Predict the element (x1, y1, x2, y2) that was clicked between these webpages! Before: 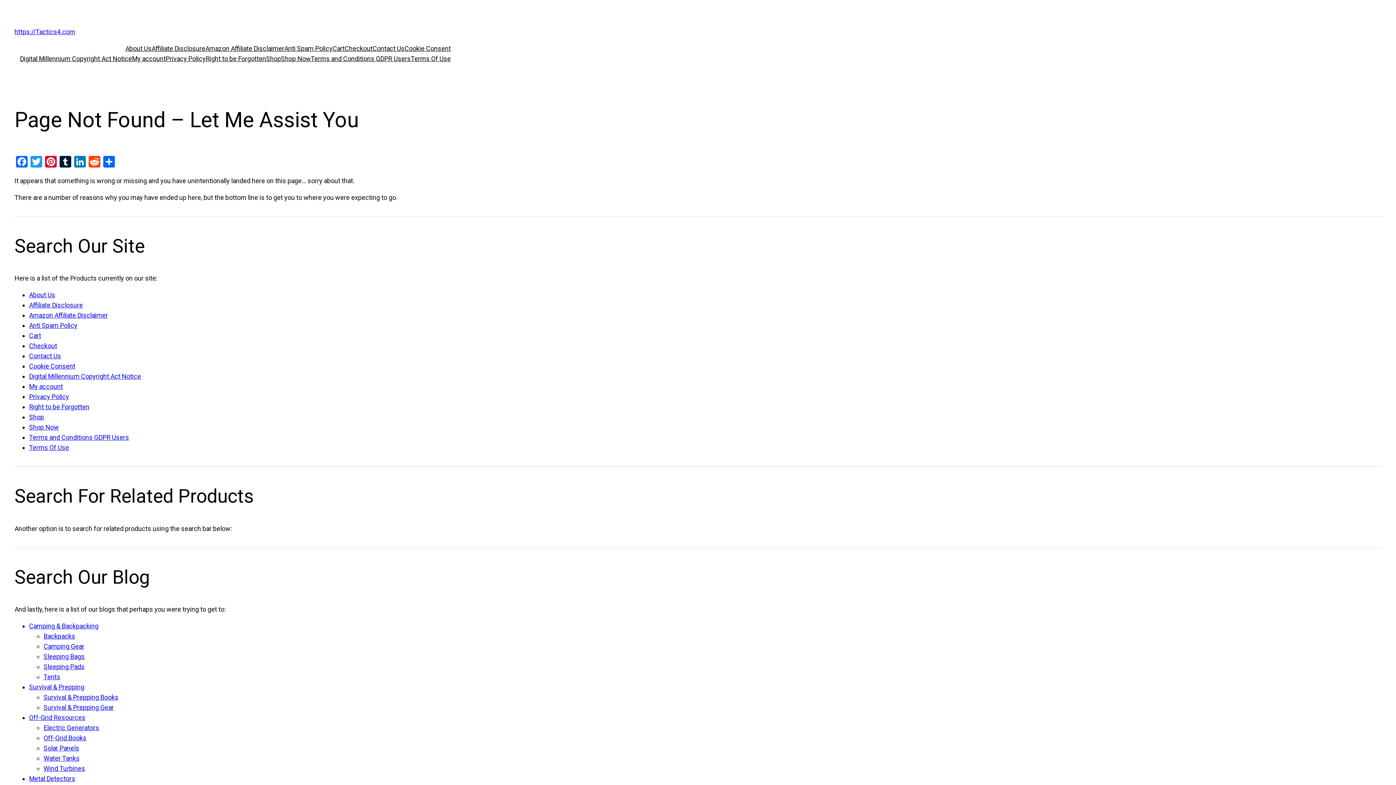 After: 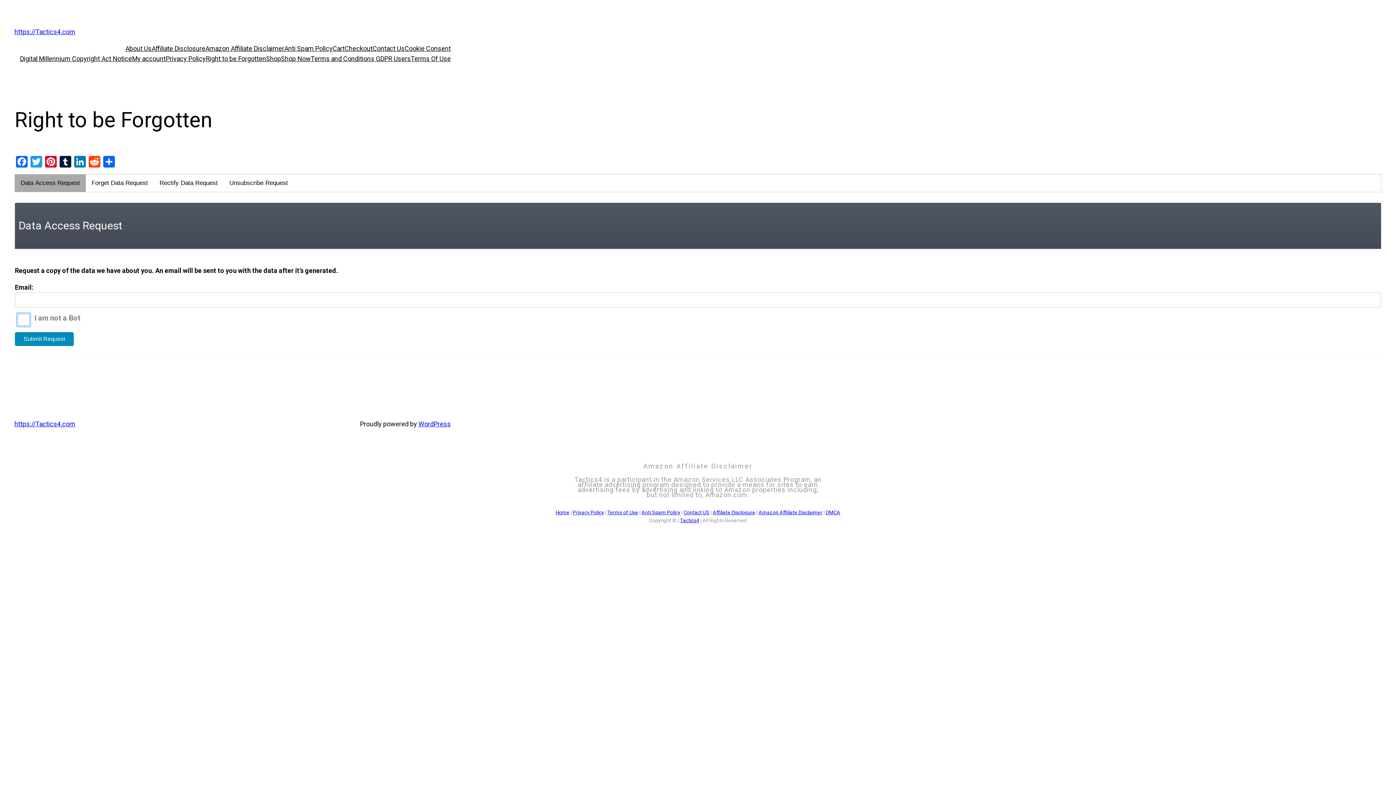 Action: bbox: (205, 53, 266, 64) label: Right to be Forgotten